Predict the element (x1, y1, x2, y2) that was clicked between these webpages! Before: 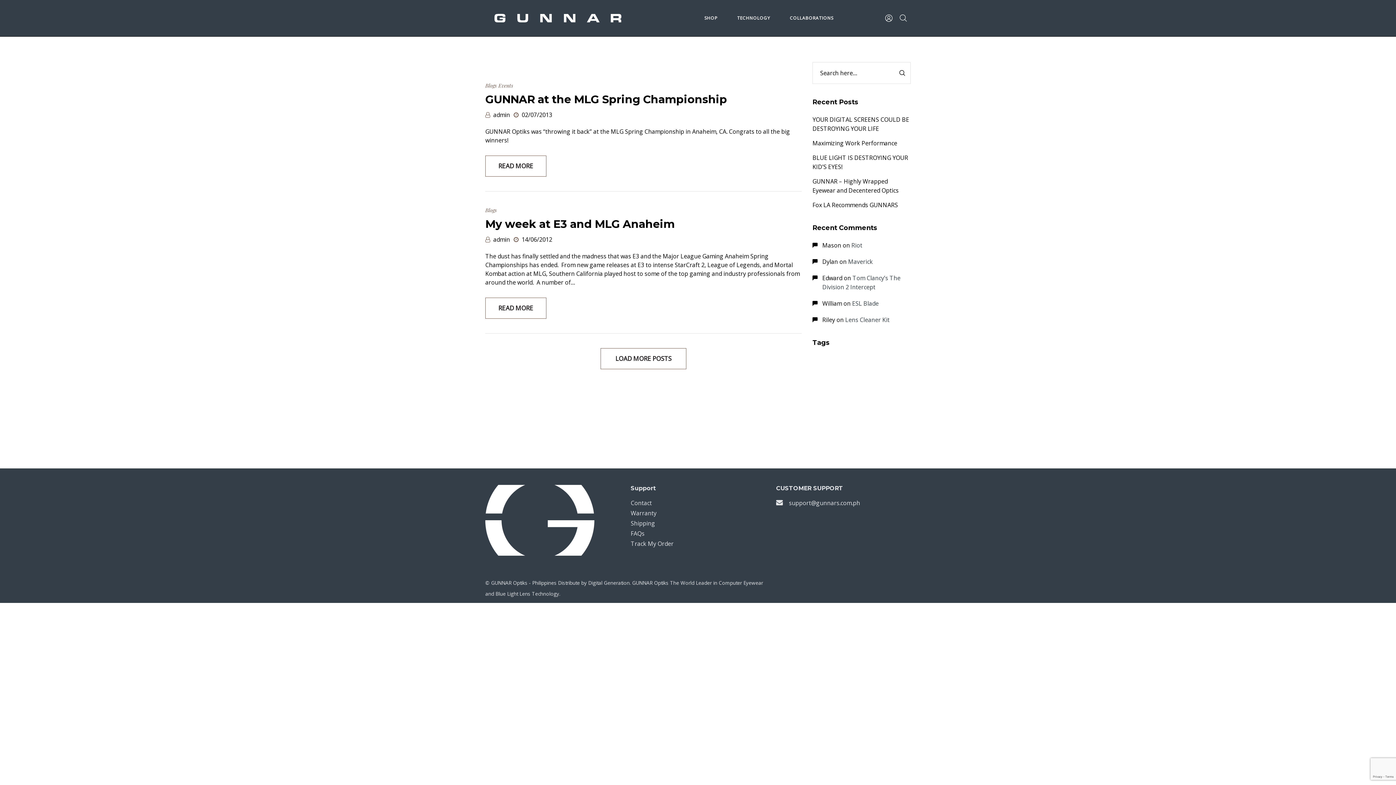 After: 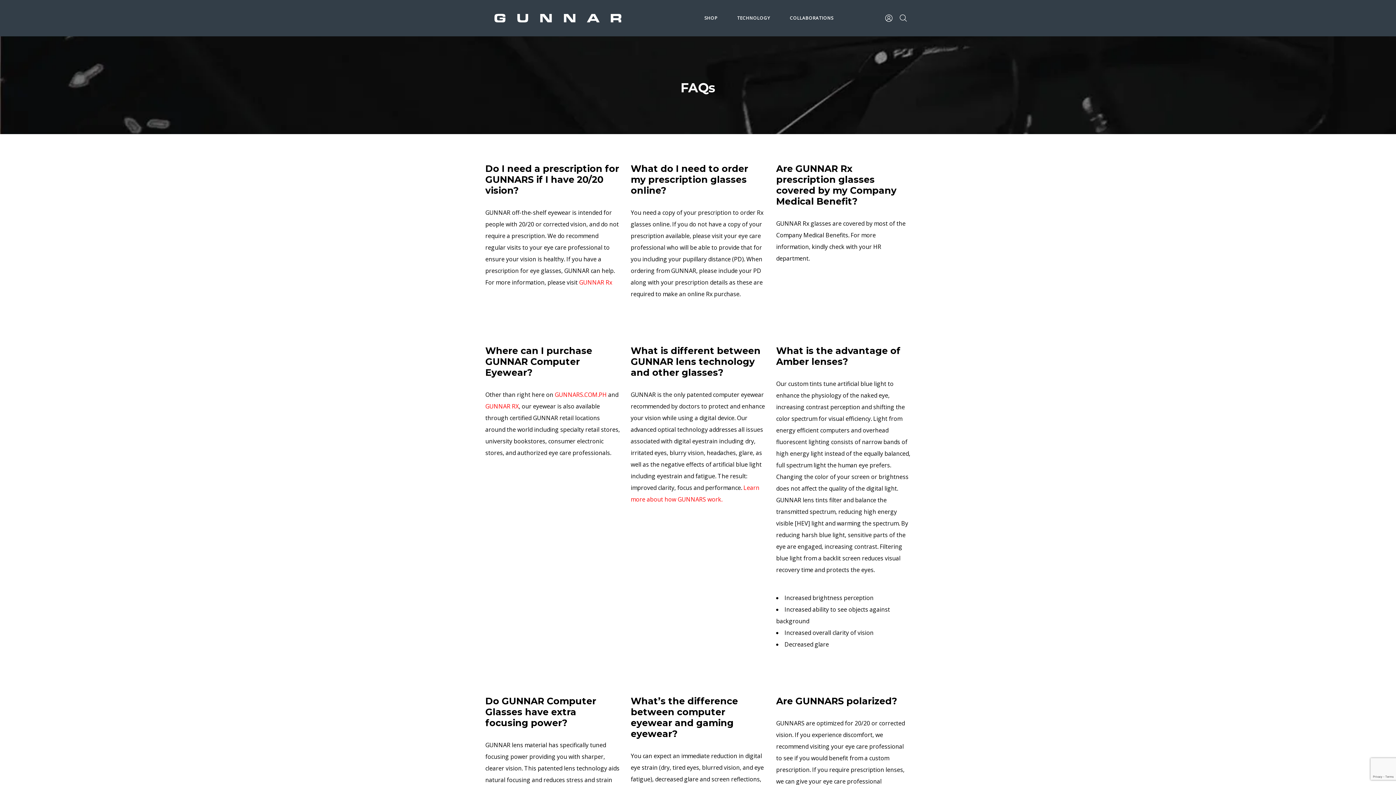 Action: bbox: (630, 529, 644, 537) label: FAQs